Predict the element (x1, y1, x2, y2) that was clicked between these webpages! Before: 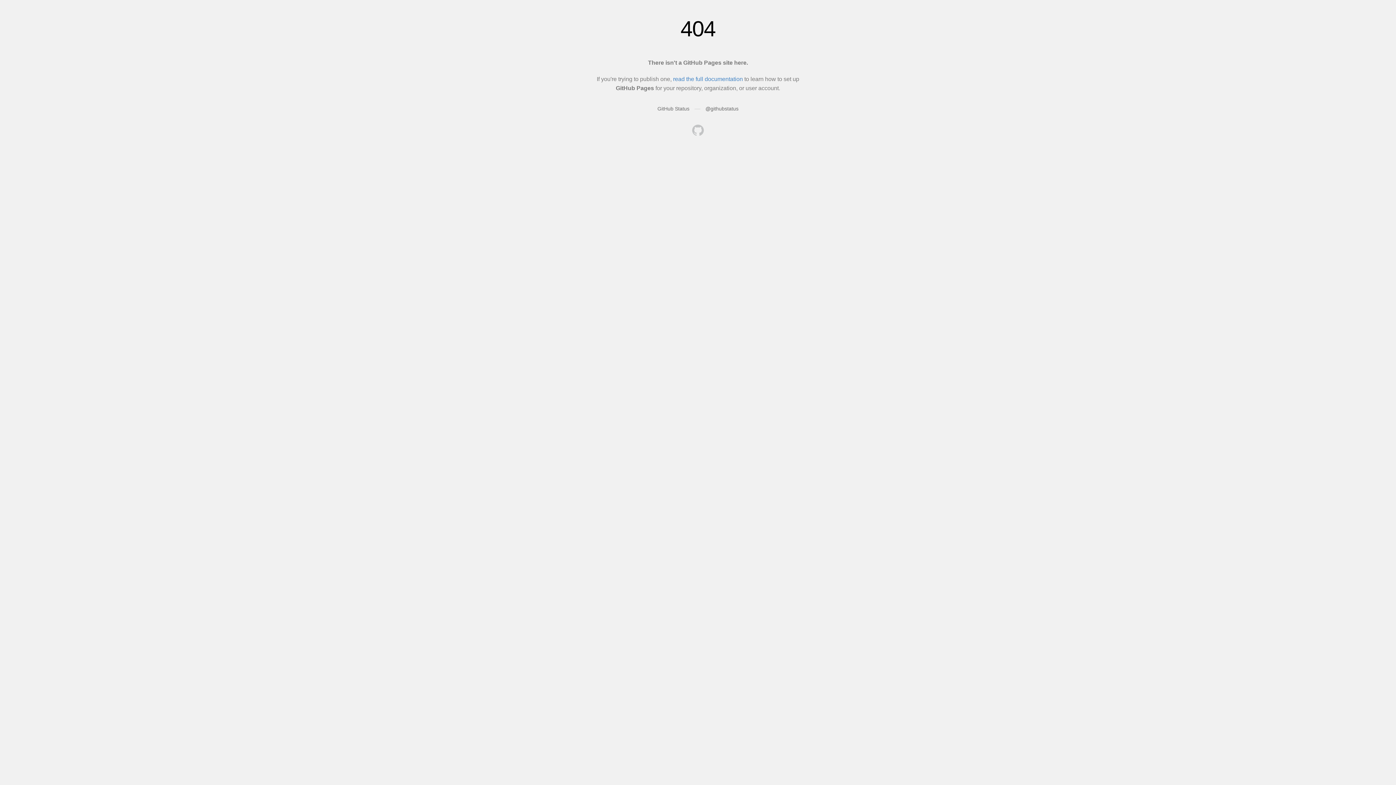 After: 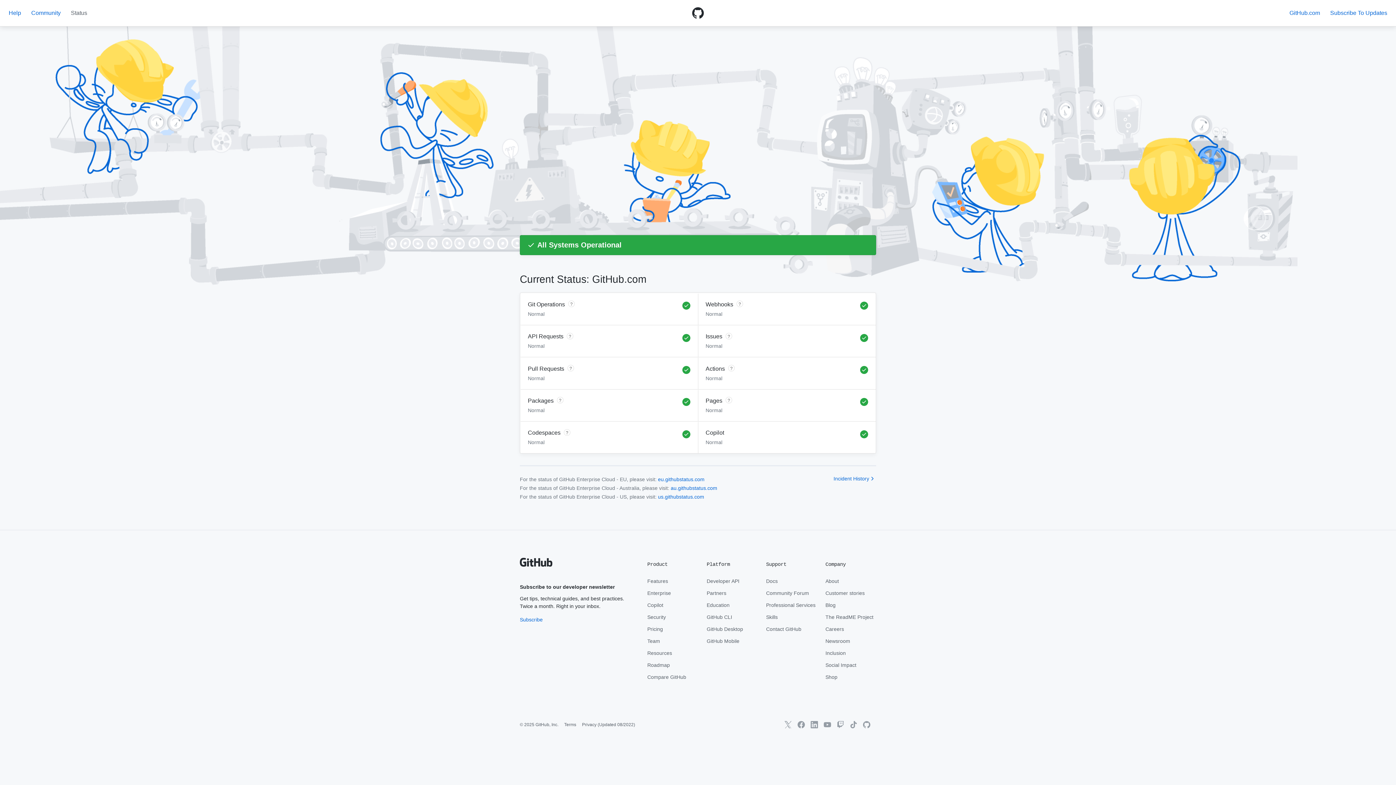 Action: bbox: (657, 105, 689, 111) label: GitHub Status